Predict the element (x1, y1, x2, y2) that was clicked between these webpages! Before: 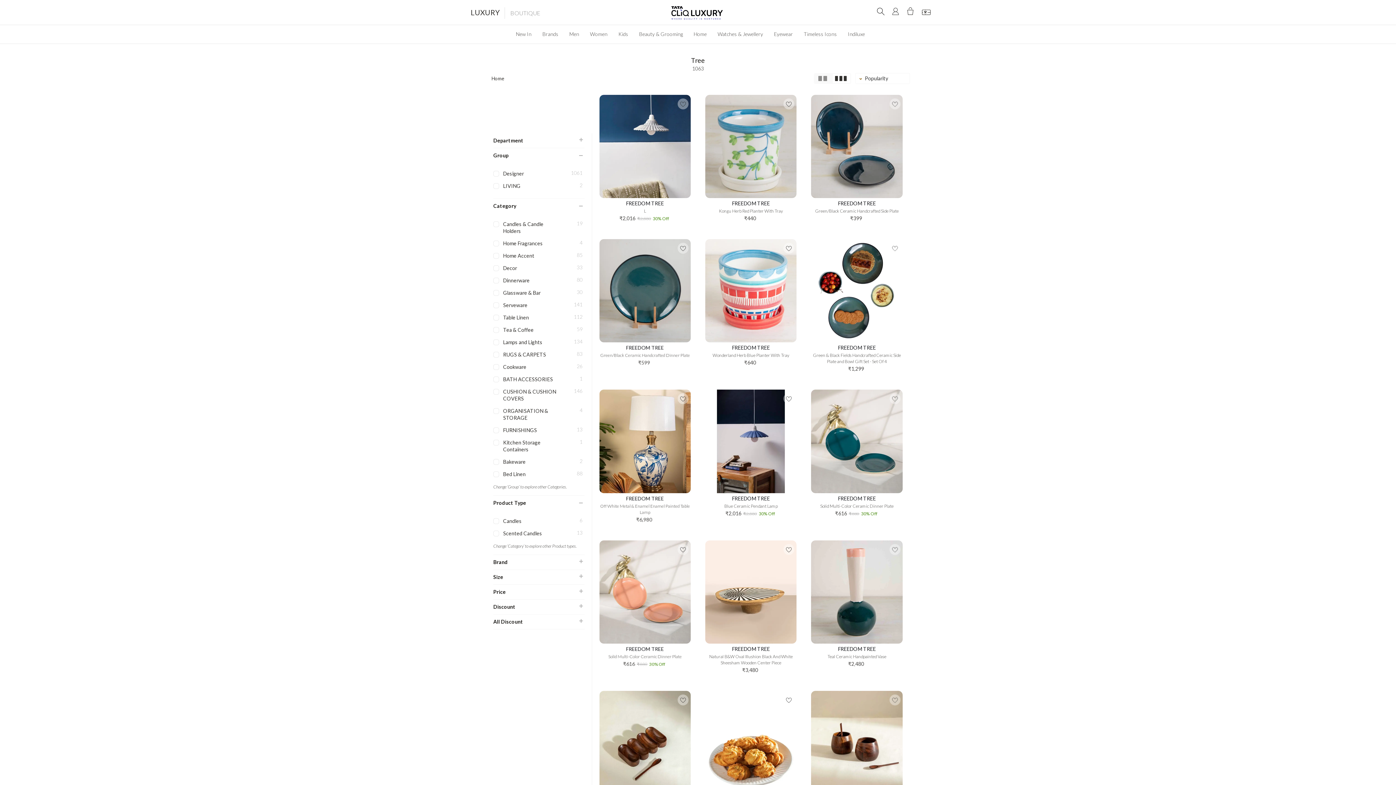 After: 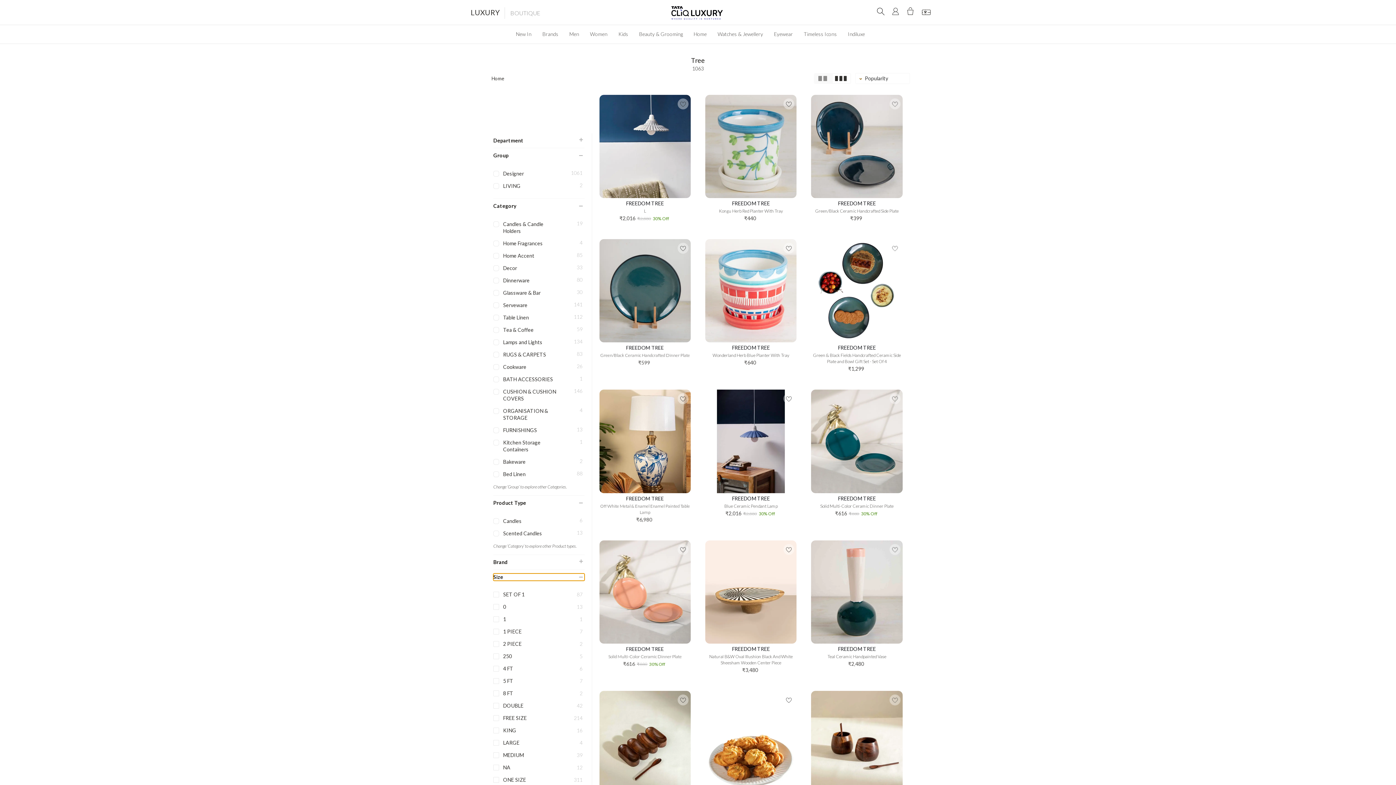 Action: label: Size bbox: (493, 269, 584, 276)